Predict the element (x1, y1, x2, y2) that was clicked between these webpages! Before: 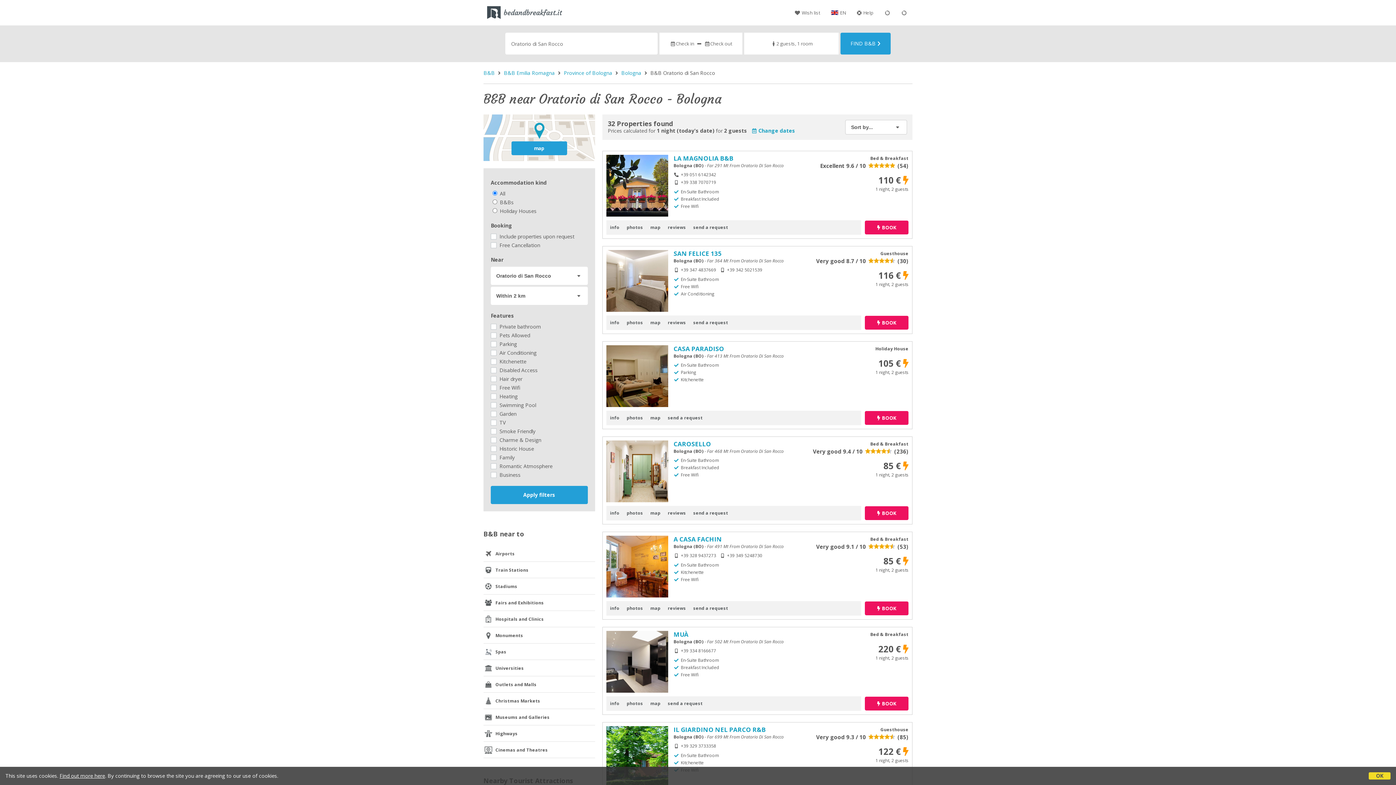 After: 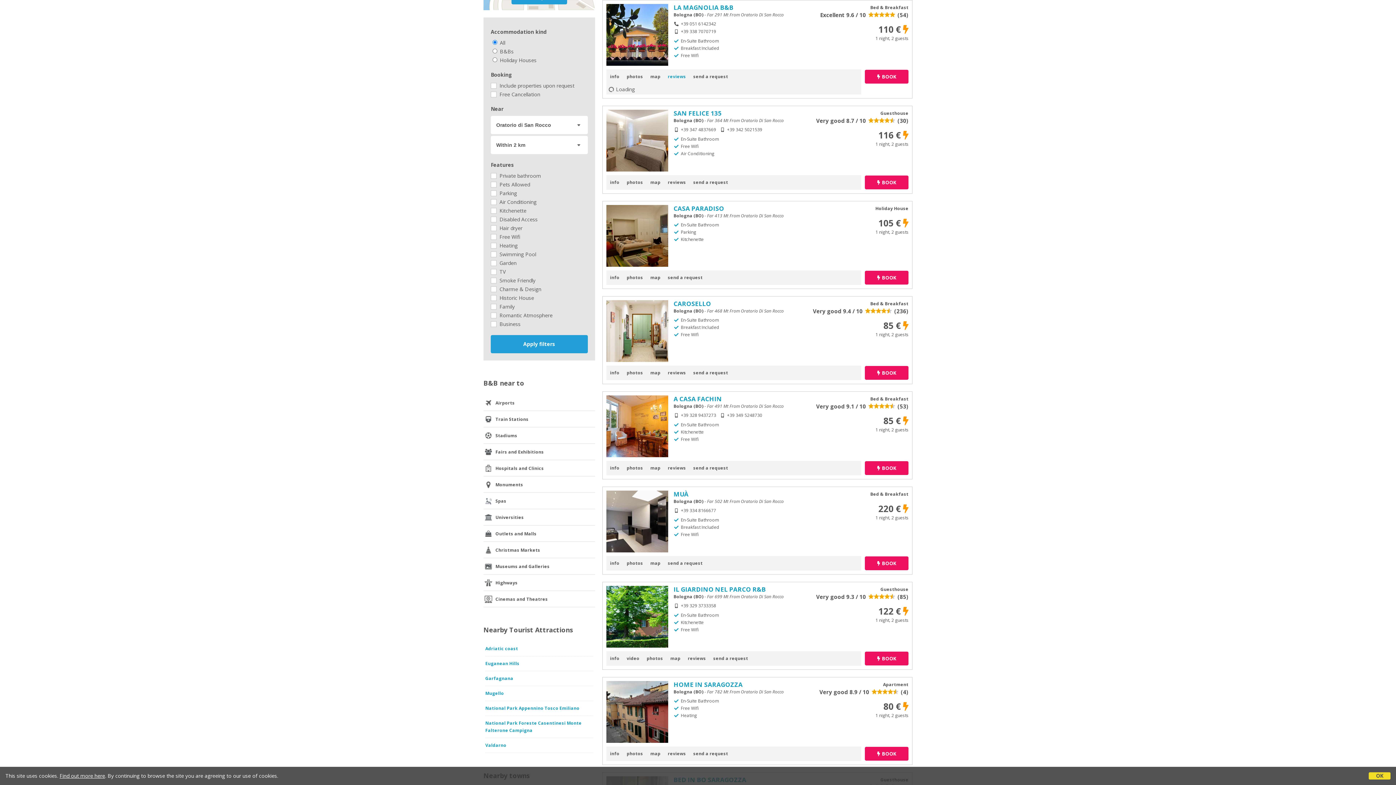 Action: label: reviews bbox: (664, 220, 689, 235)